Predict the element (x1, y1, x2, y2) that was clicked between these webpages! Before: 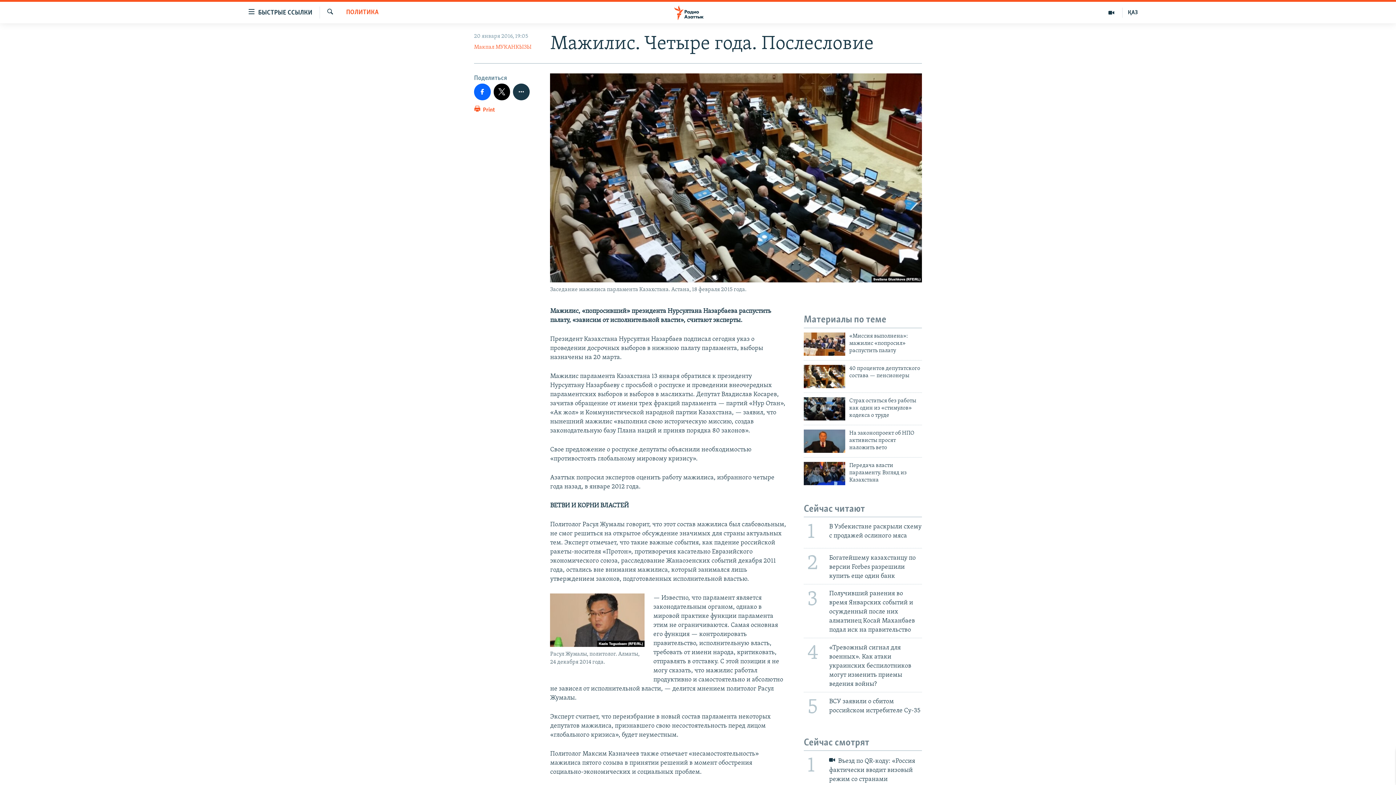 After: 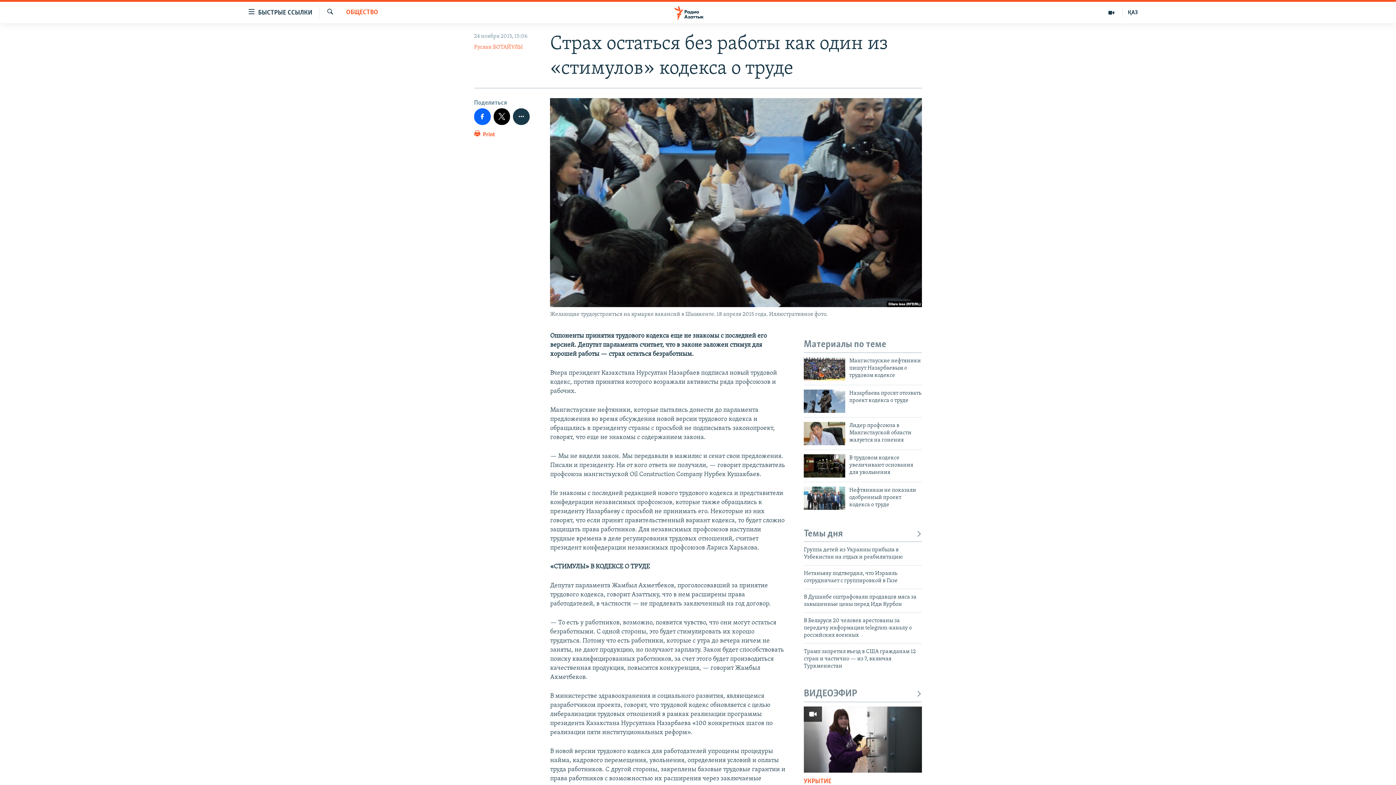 Action: label: Страх остаться без работы как один из «стимулов» кодекса о труде bbox: (849, 397, 922, 423)